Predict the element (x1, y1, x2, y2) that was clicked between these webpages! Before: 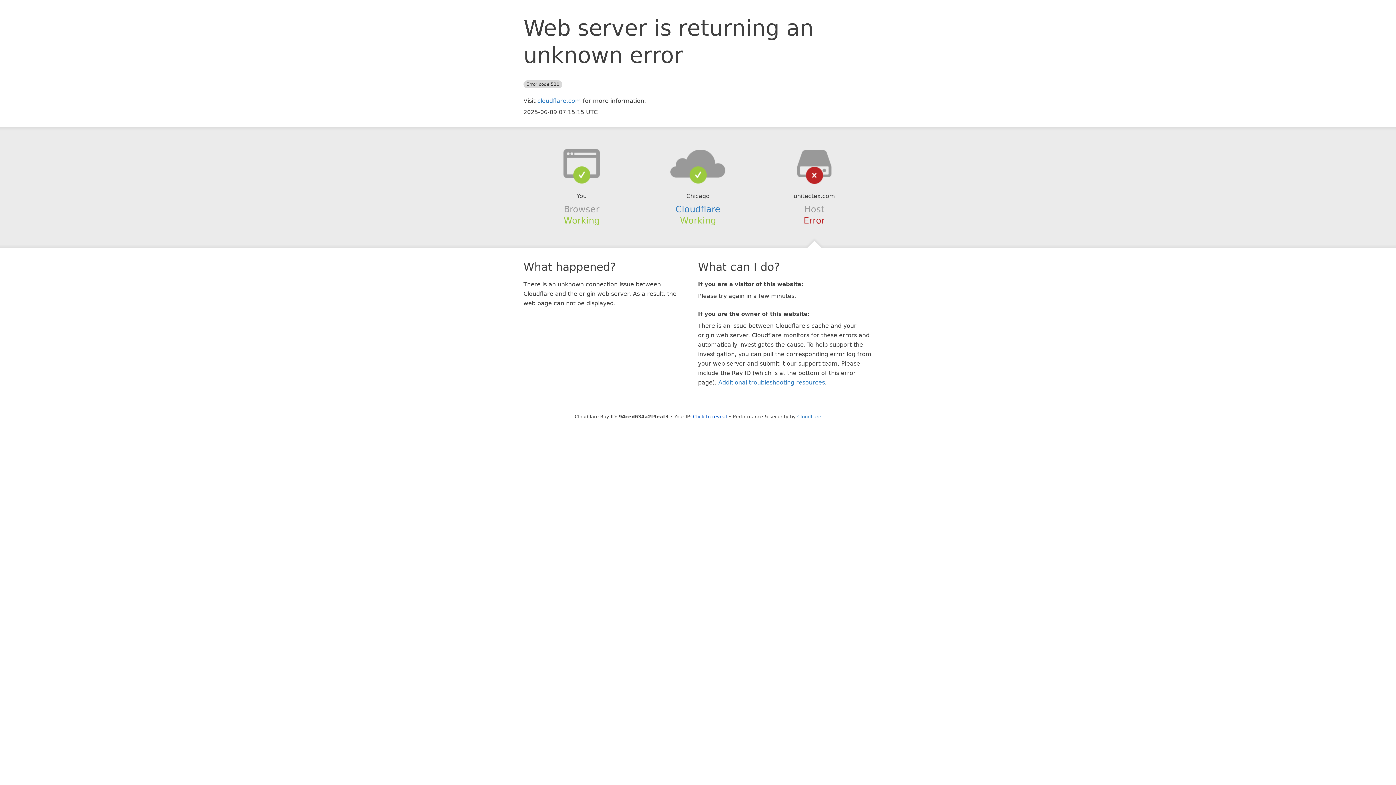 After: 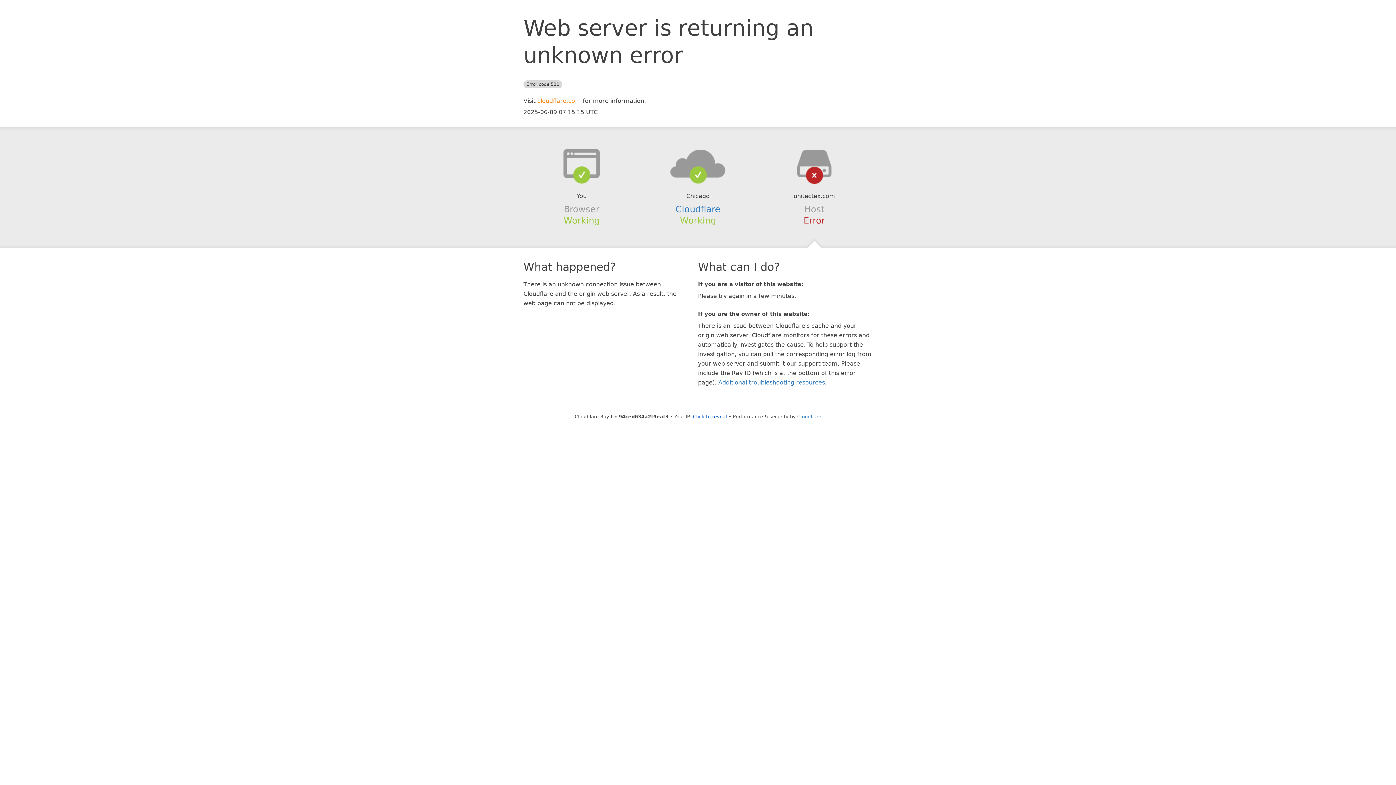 Action: bbox: (537, 97, 581, 104) label: cloudflare.com